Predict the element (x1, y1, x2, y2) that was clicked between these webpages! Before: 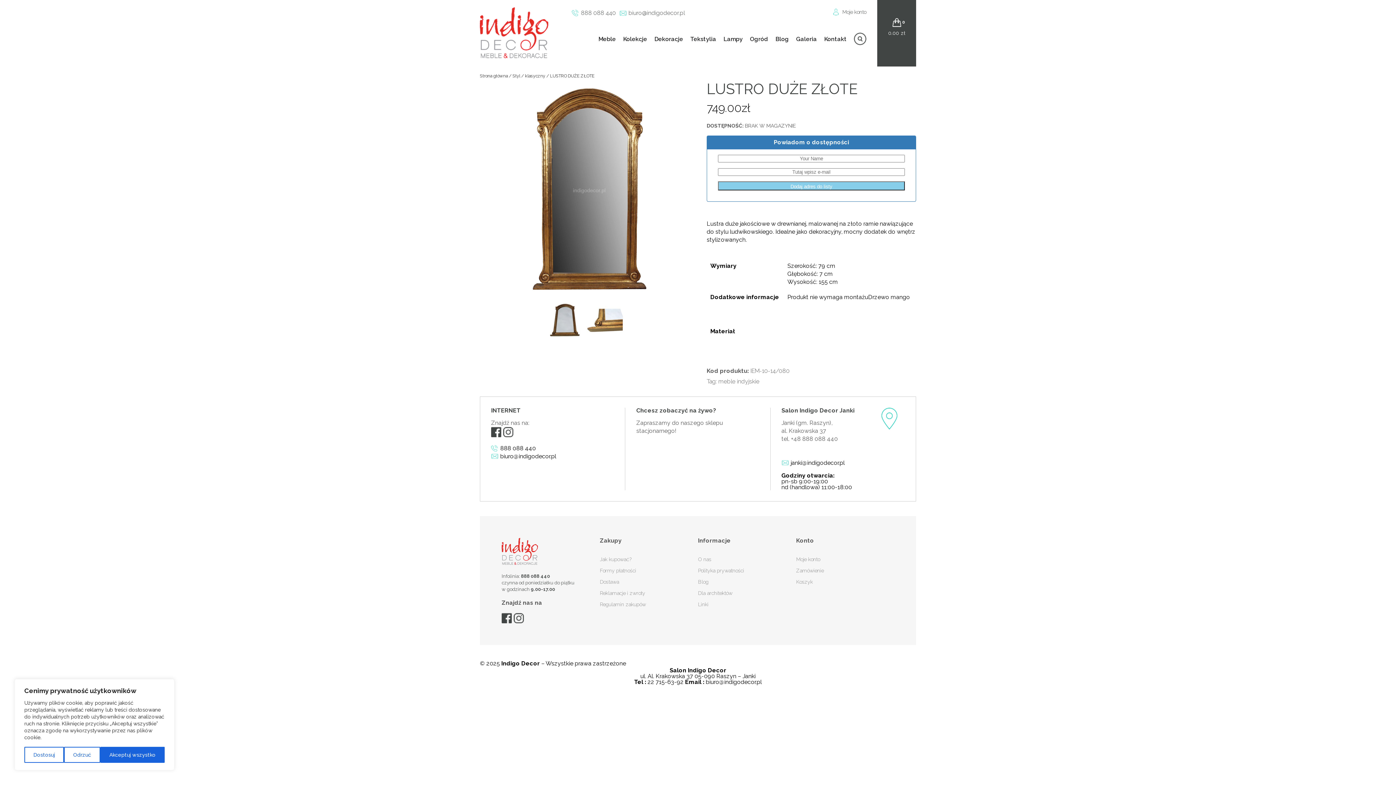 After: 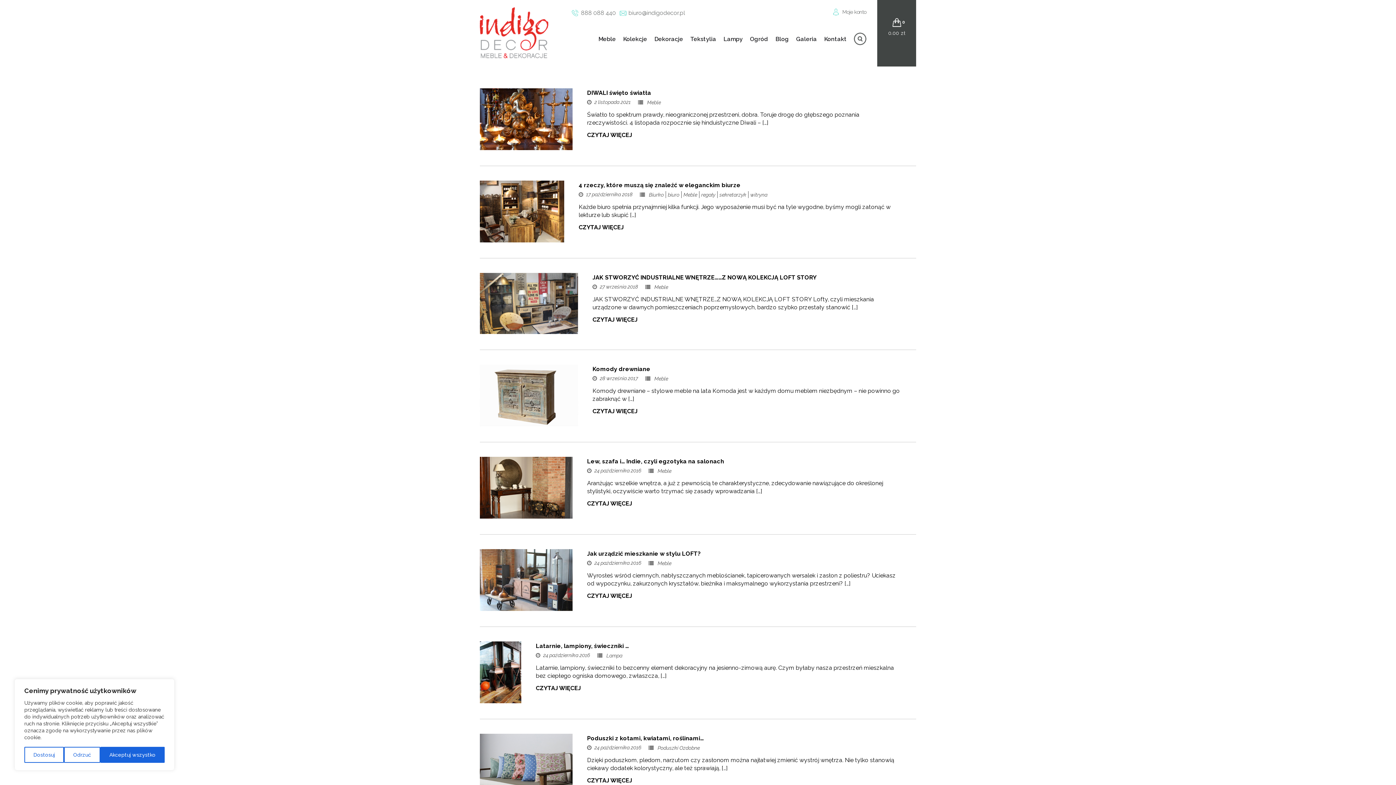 Action: bbox: (775, 35, 789, 42) label: Blog